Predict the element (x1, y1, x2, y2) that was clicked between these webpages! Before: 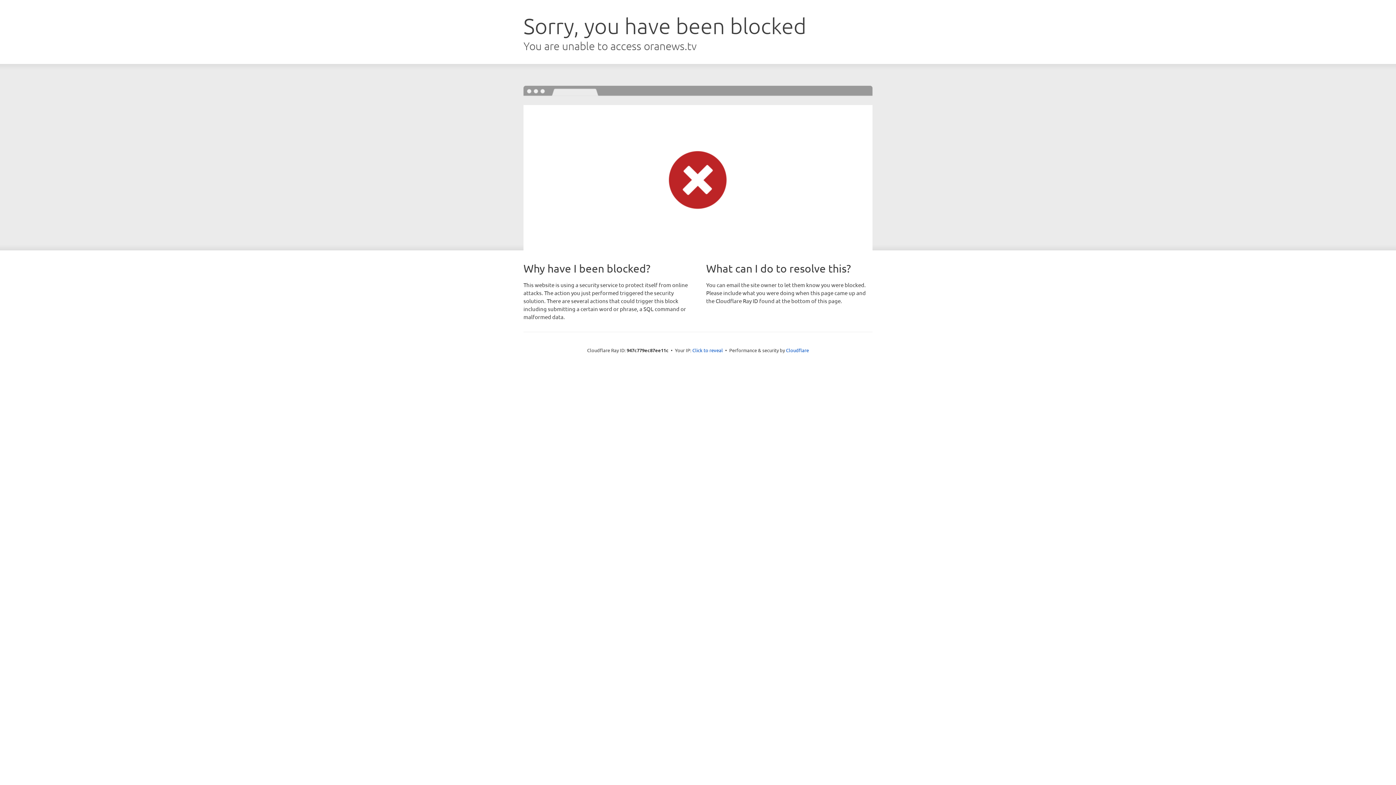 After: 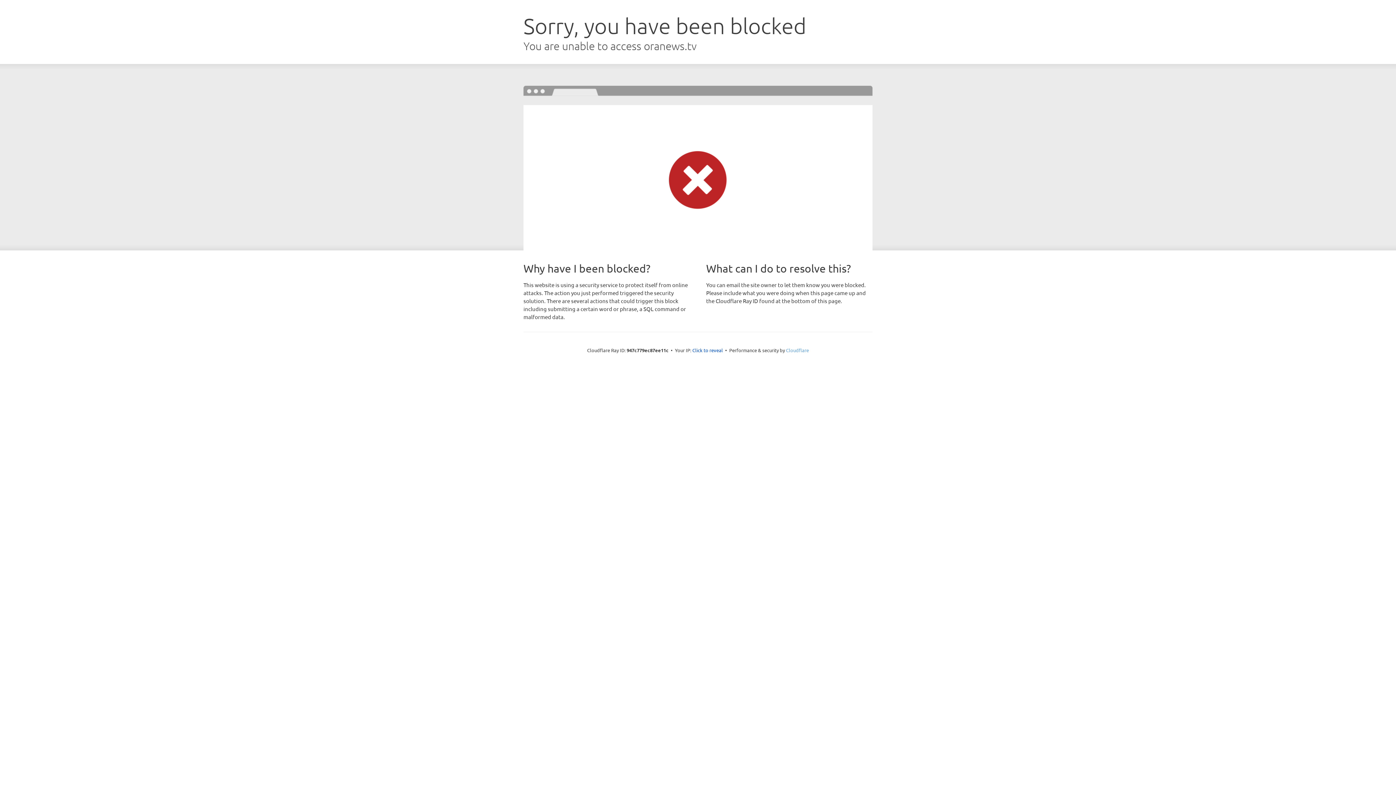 Action: label: Cloudflare bbox: (786, 347, 809, 353)